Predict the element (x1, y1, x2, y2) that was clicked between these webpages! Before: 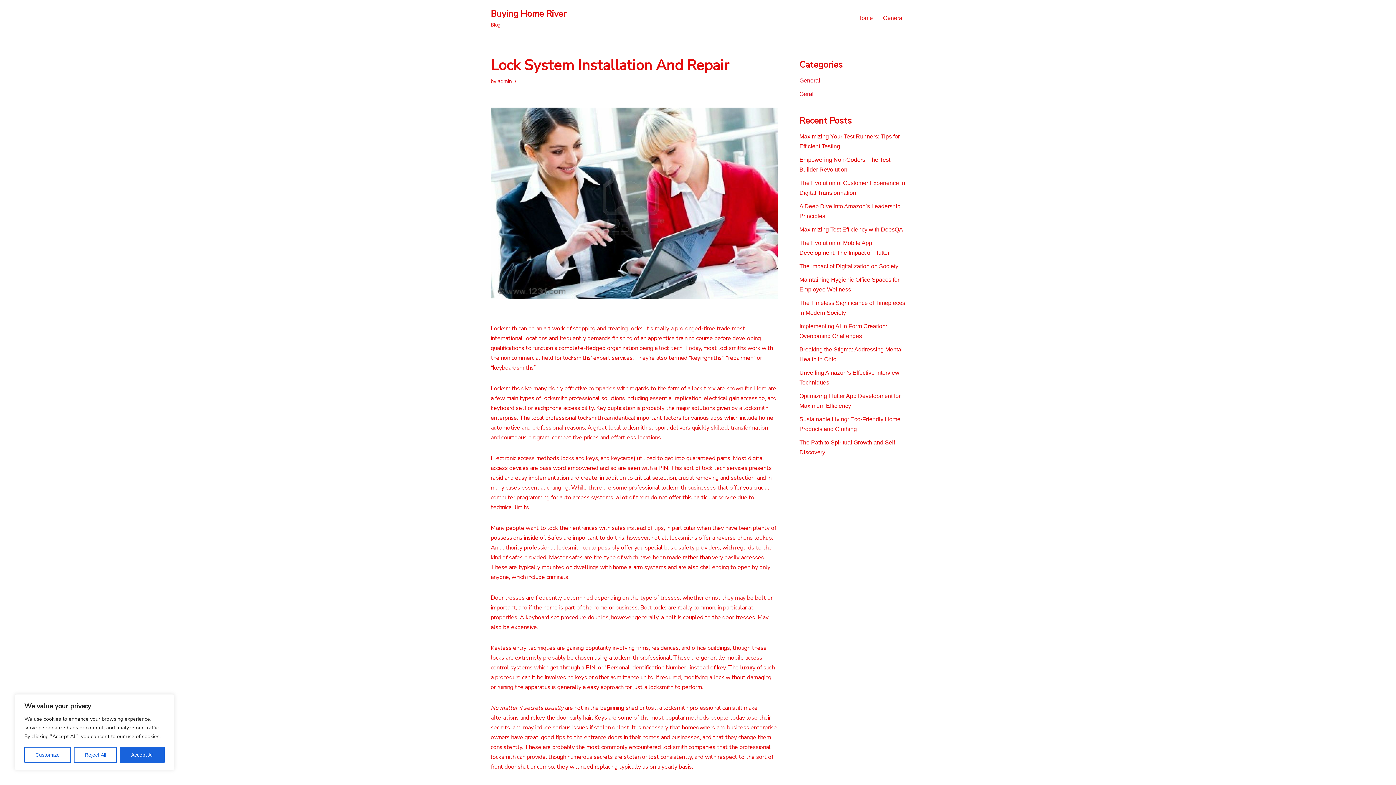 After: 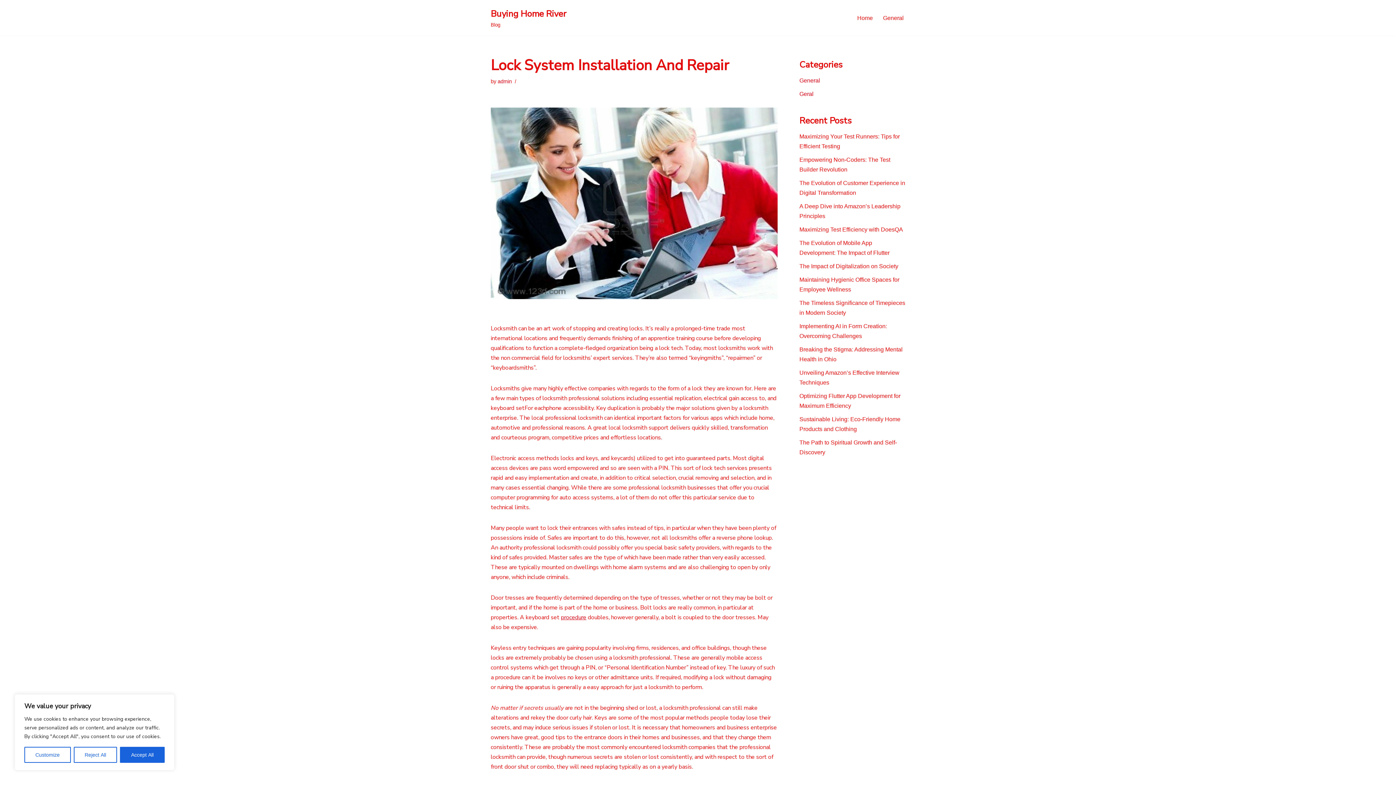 Action: label: admin bbox: (497, 78, 512, 84)